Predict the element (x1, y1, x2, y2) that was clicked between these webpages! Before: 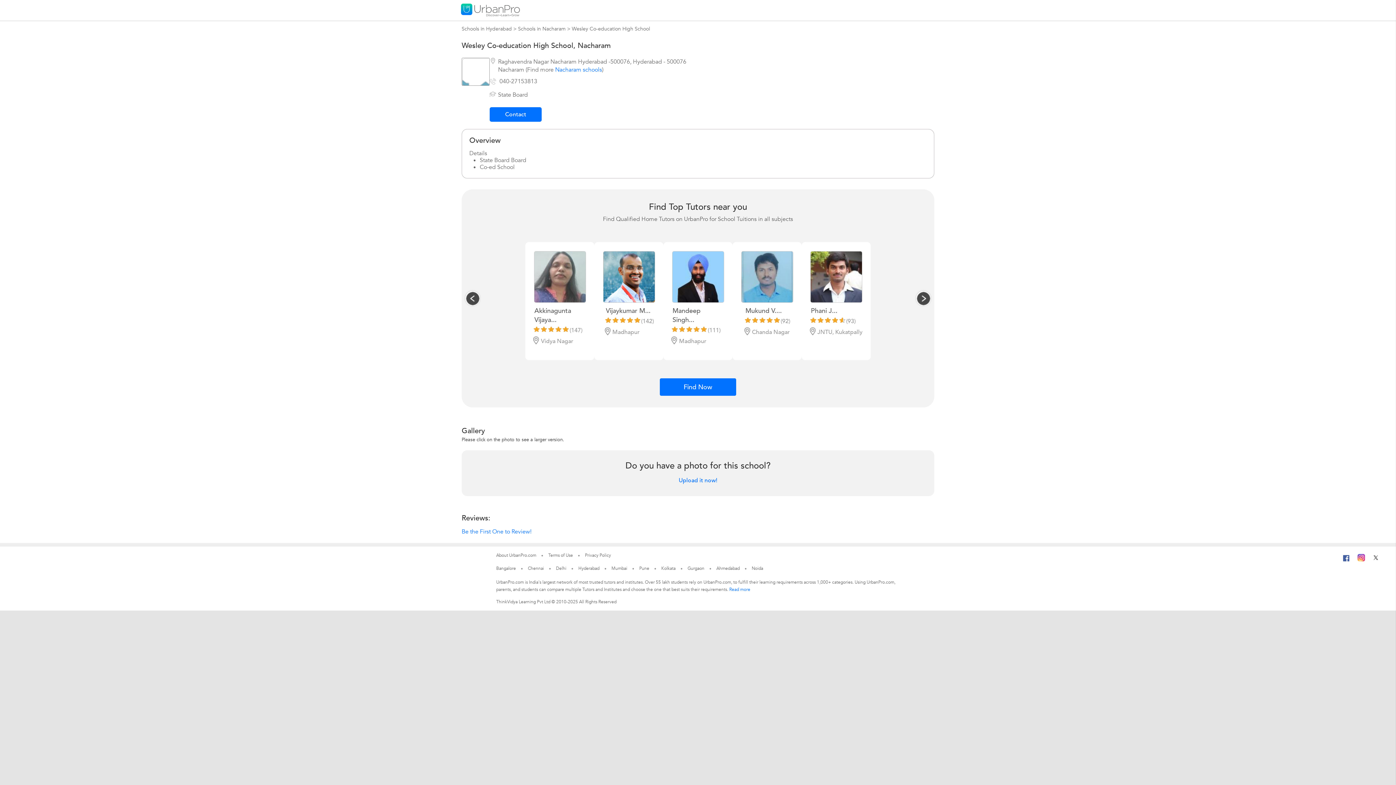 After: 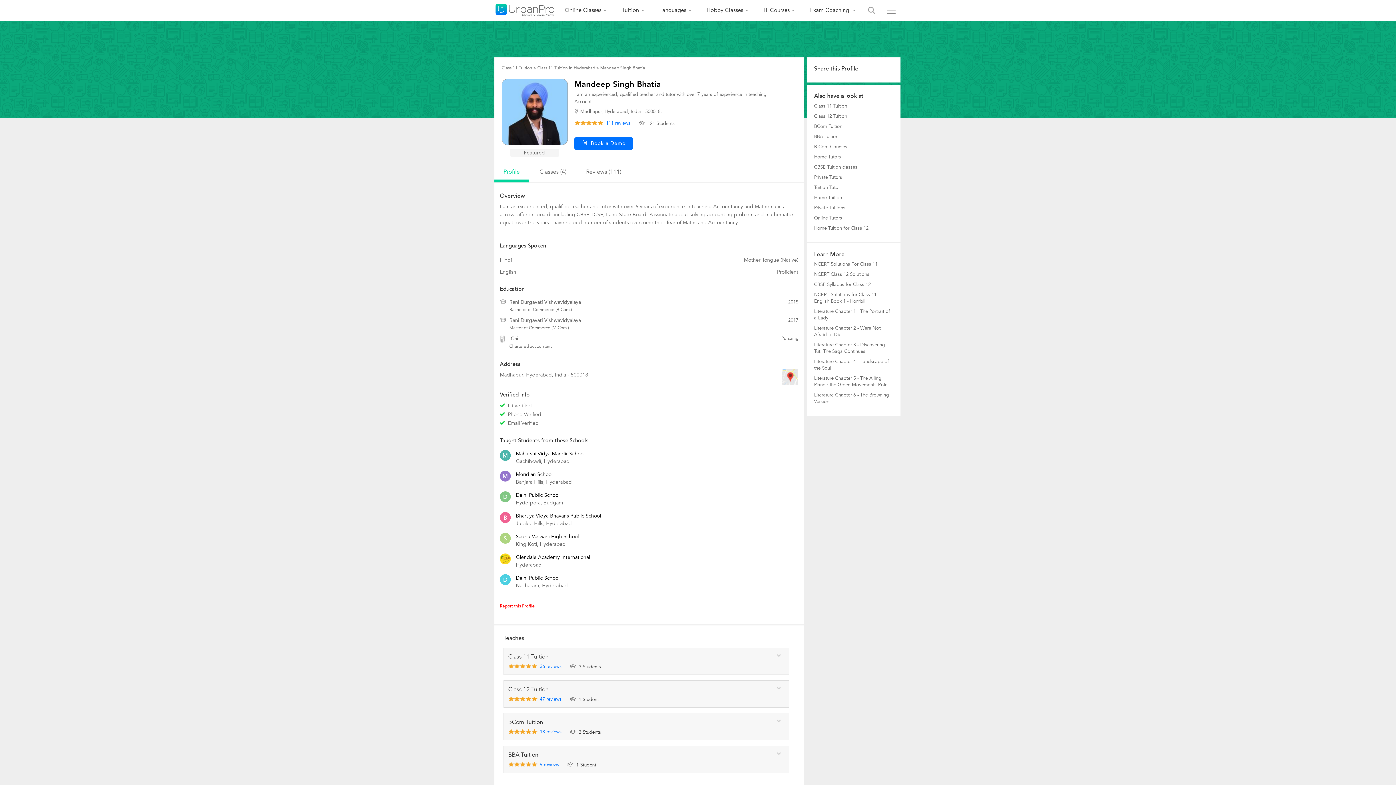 Action: bbox: (663, 251, 732, 354) label: Mandeep Singh...

(111)

Madhapur